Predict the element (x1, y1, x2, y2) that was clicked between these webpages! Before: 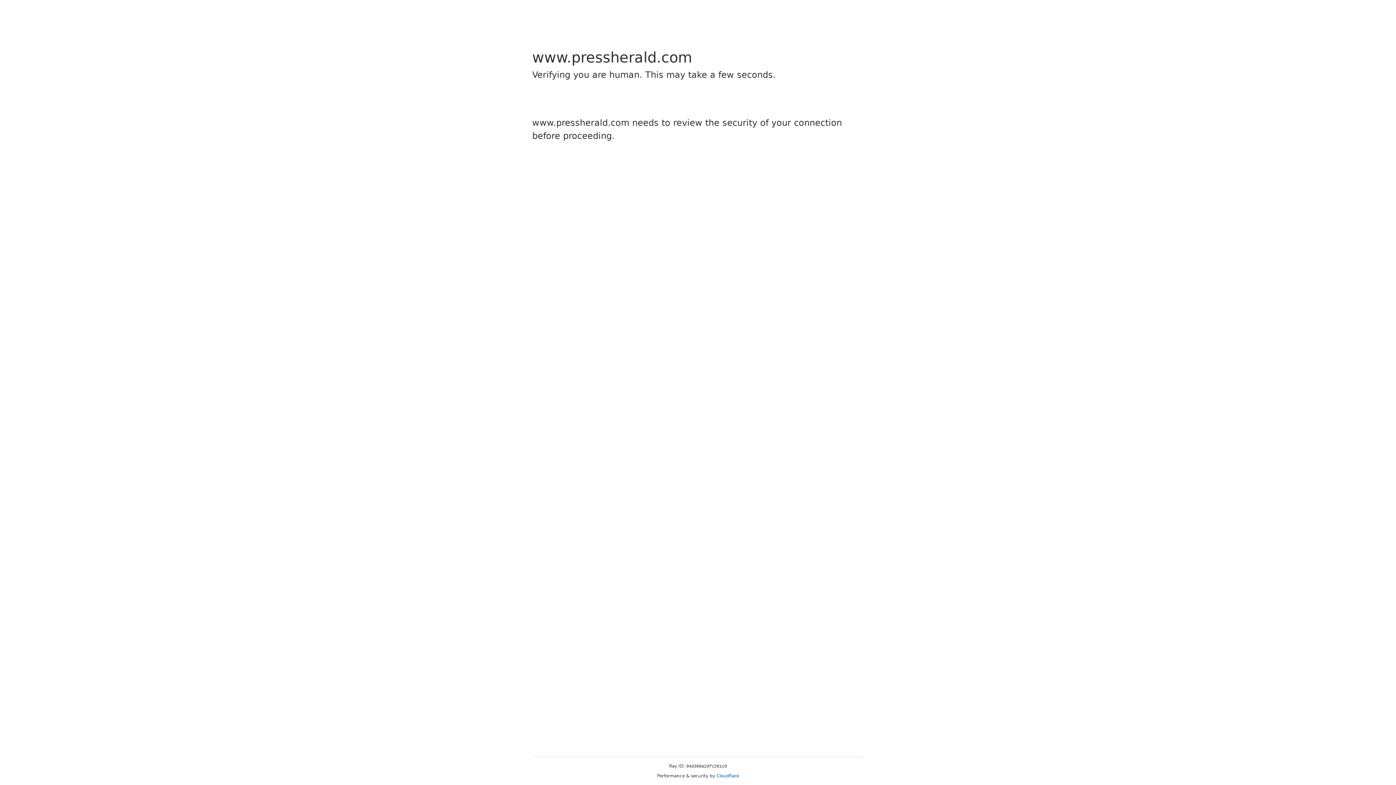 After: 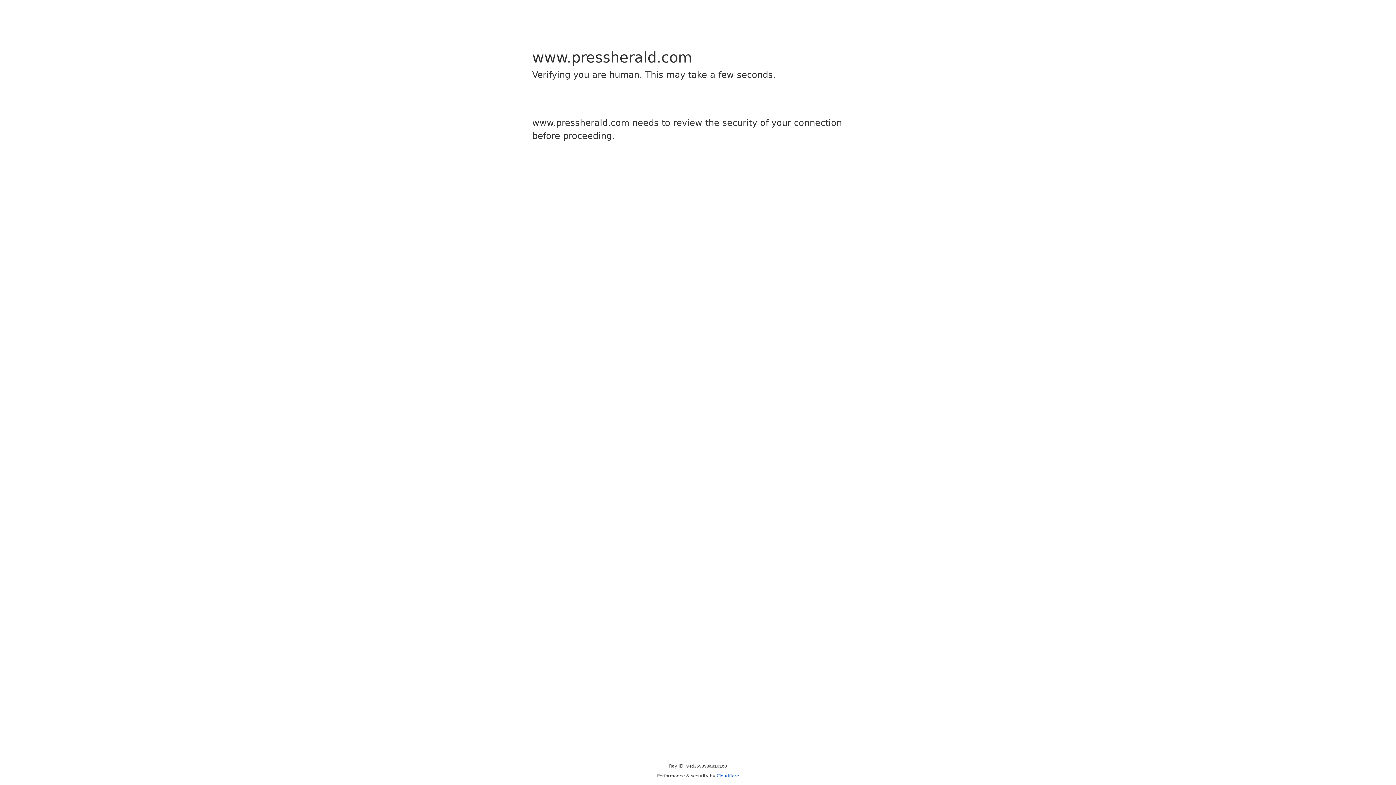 Action: label: Cloudflare bbox: (716, 773, 739, 778)